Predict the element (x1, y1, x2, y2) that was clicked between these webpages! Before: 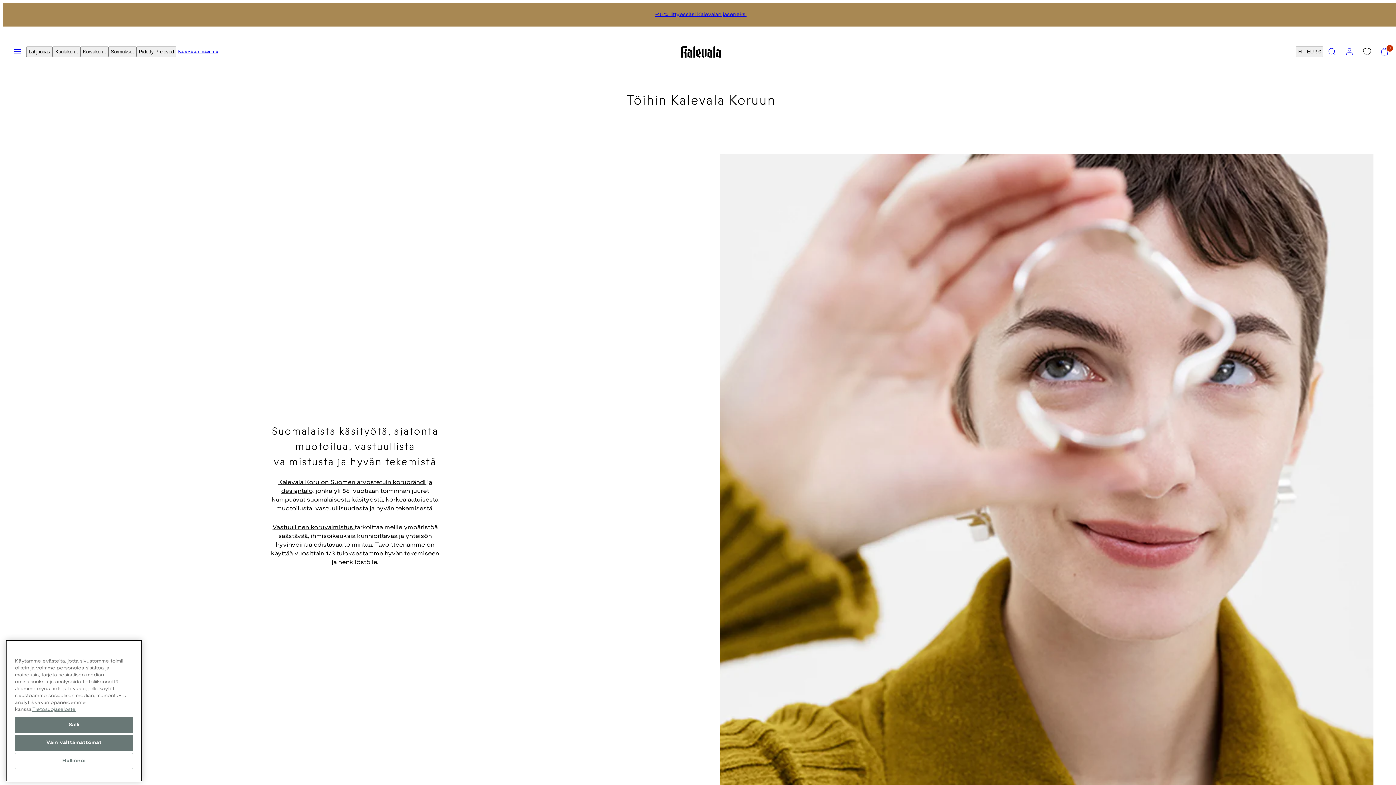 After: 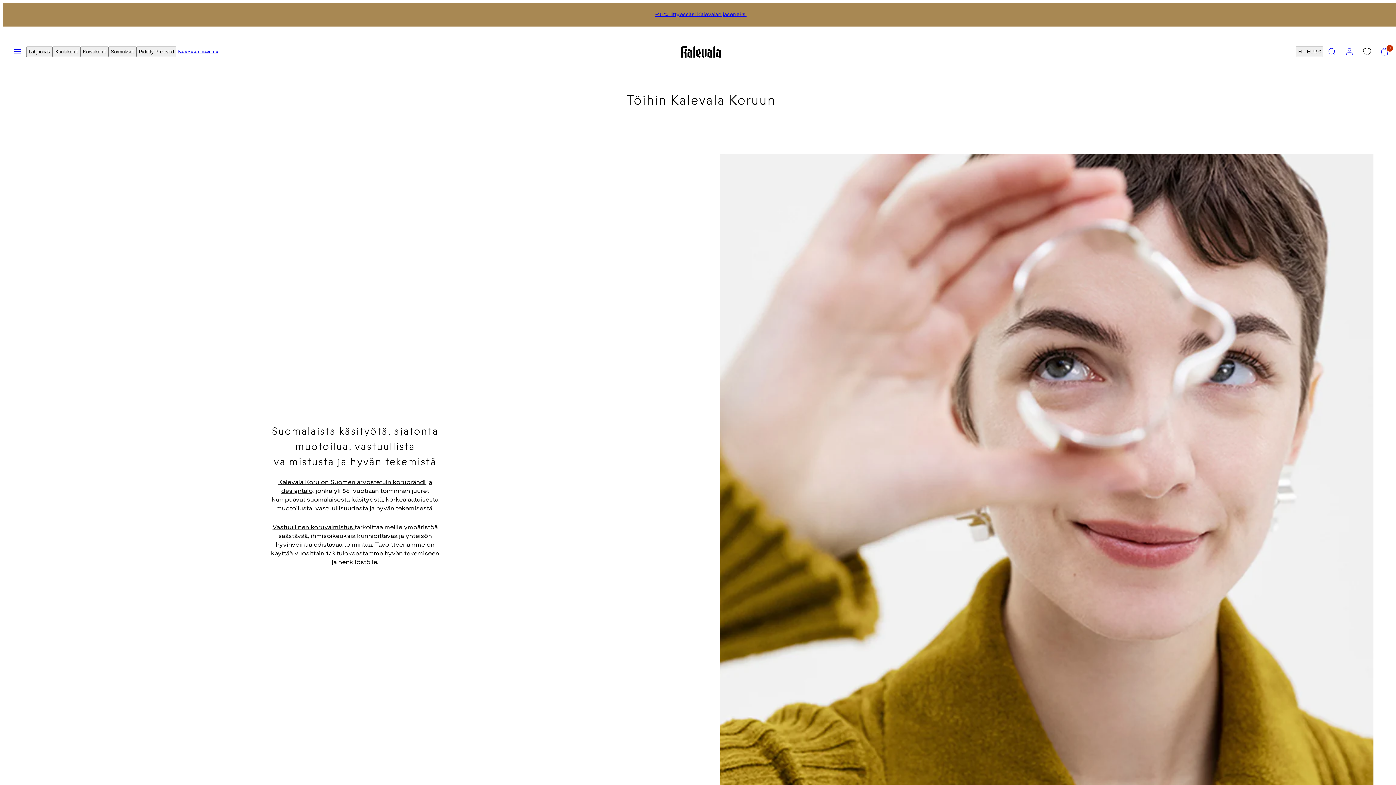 Action: label: Salli bbox: (14, 723, 133, 739)